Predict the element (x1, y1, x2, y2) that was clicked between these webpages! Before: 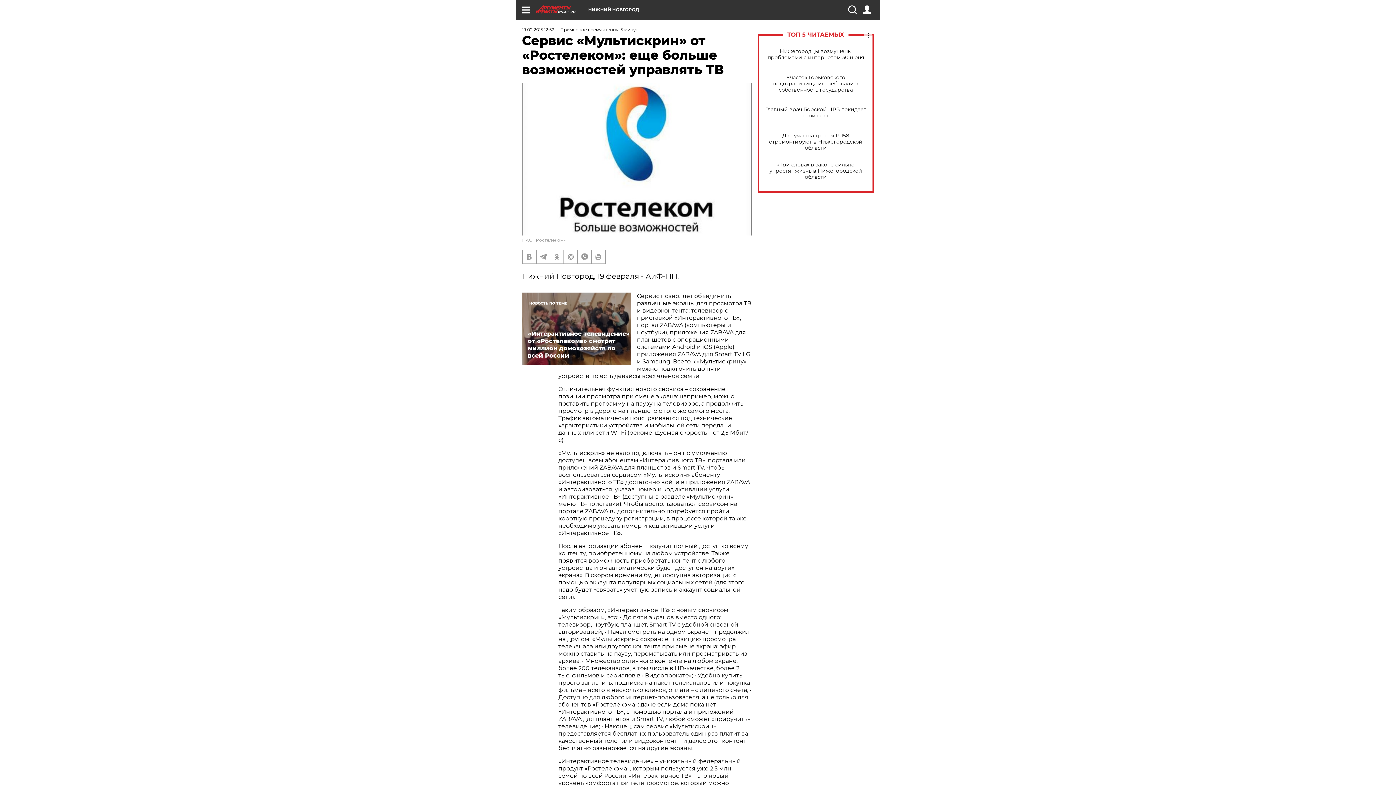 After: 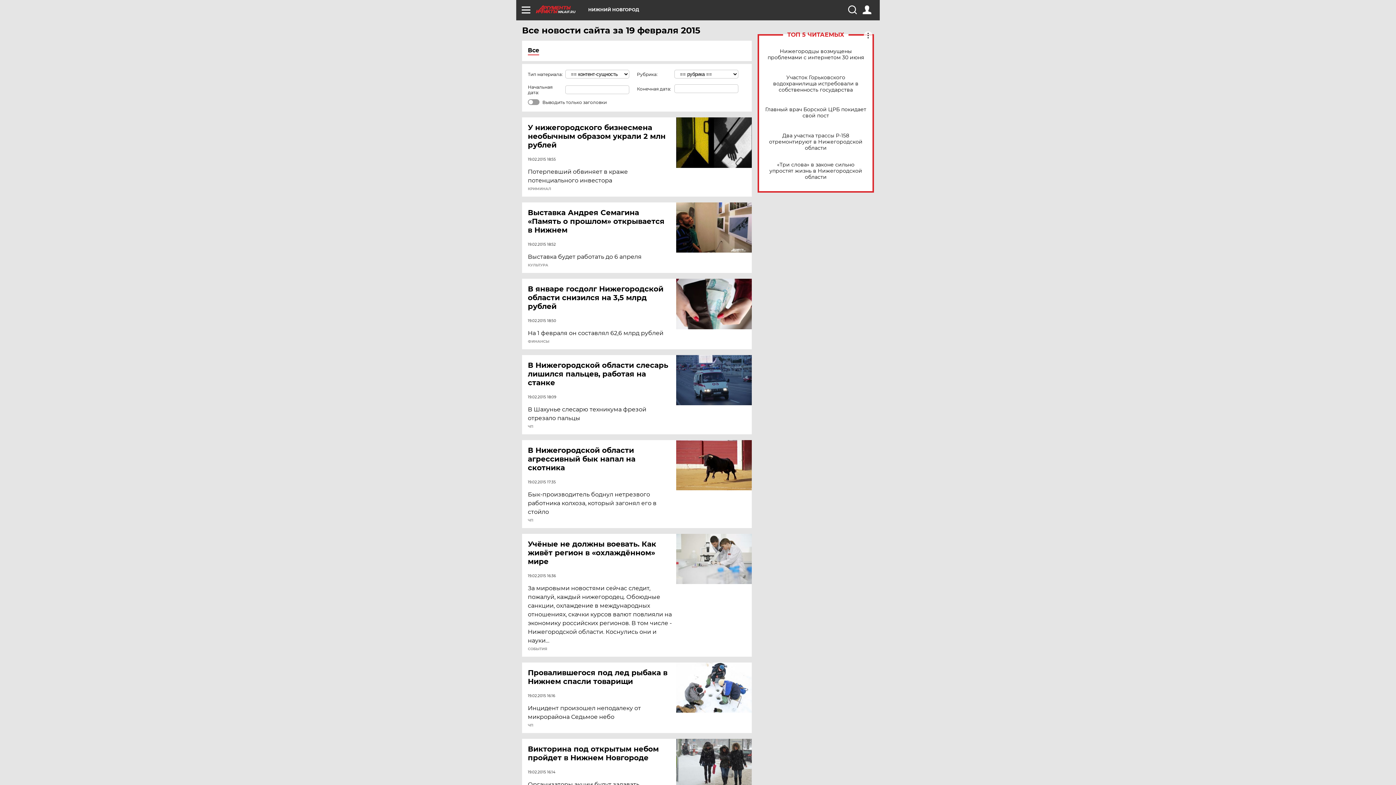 Action: bbox: (522, 26, 554, 32) label: 19.02.2015 12:52